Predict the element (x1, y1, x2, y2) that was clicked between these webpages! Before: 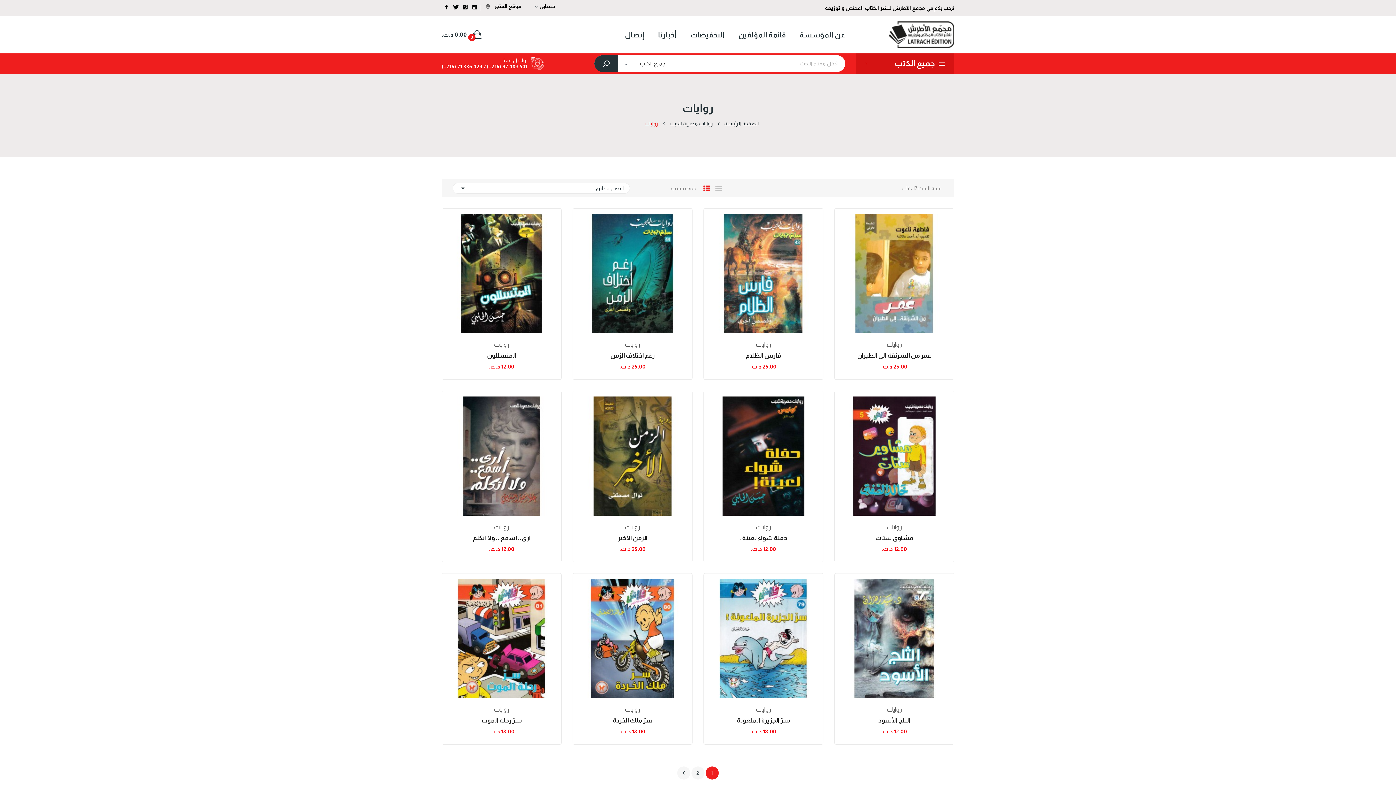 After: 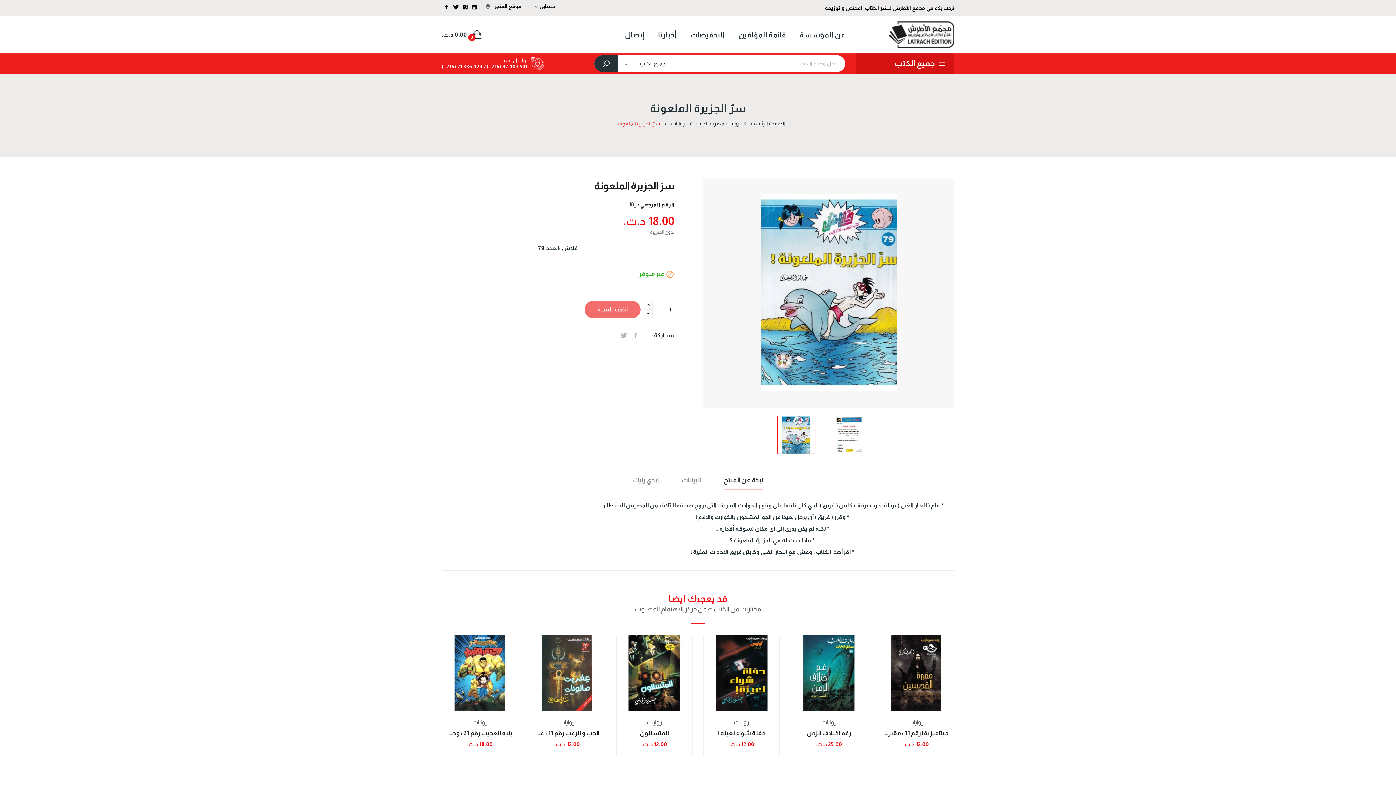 Action: label: سرّ الجزيرة الملعونة bbox: (709, 717, 817, 724)